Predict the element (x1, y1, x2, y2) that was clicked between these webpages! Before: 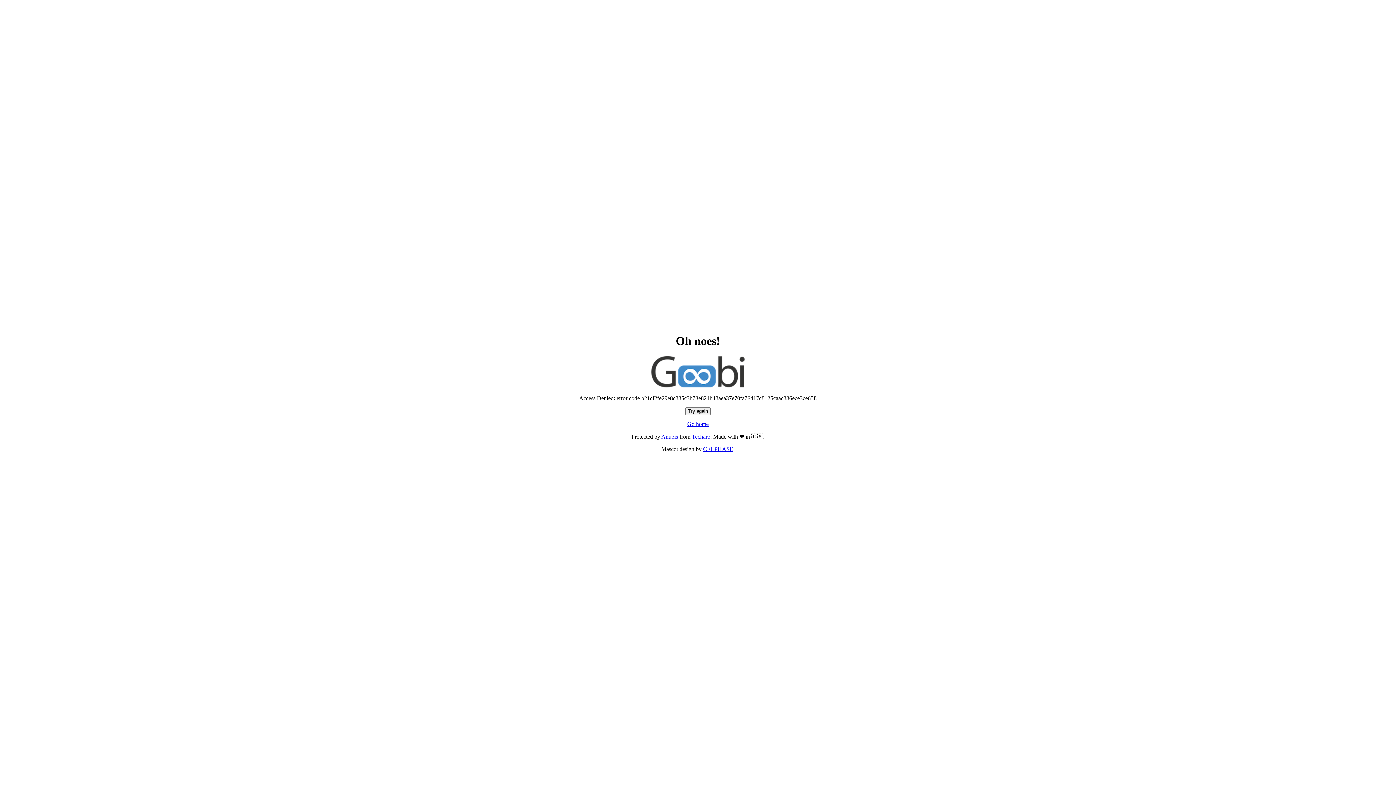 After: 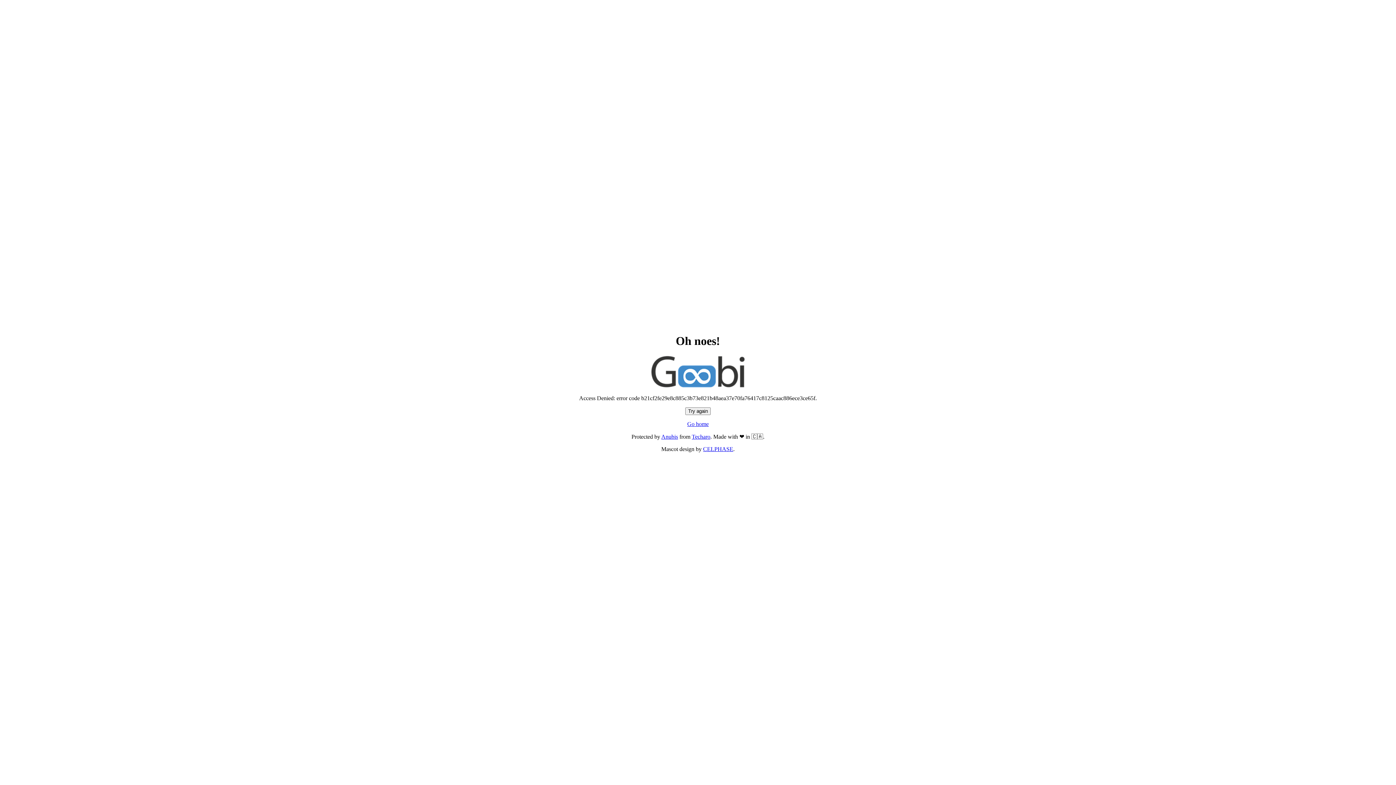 Action: label: Try again bbox: (685, 407, 710, 415)